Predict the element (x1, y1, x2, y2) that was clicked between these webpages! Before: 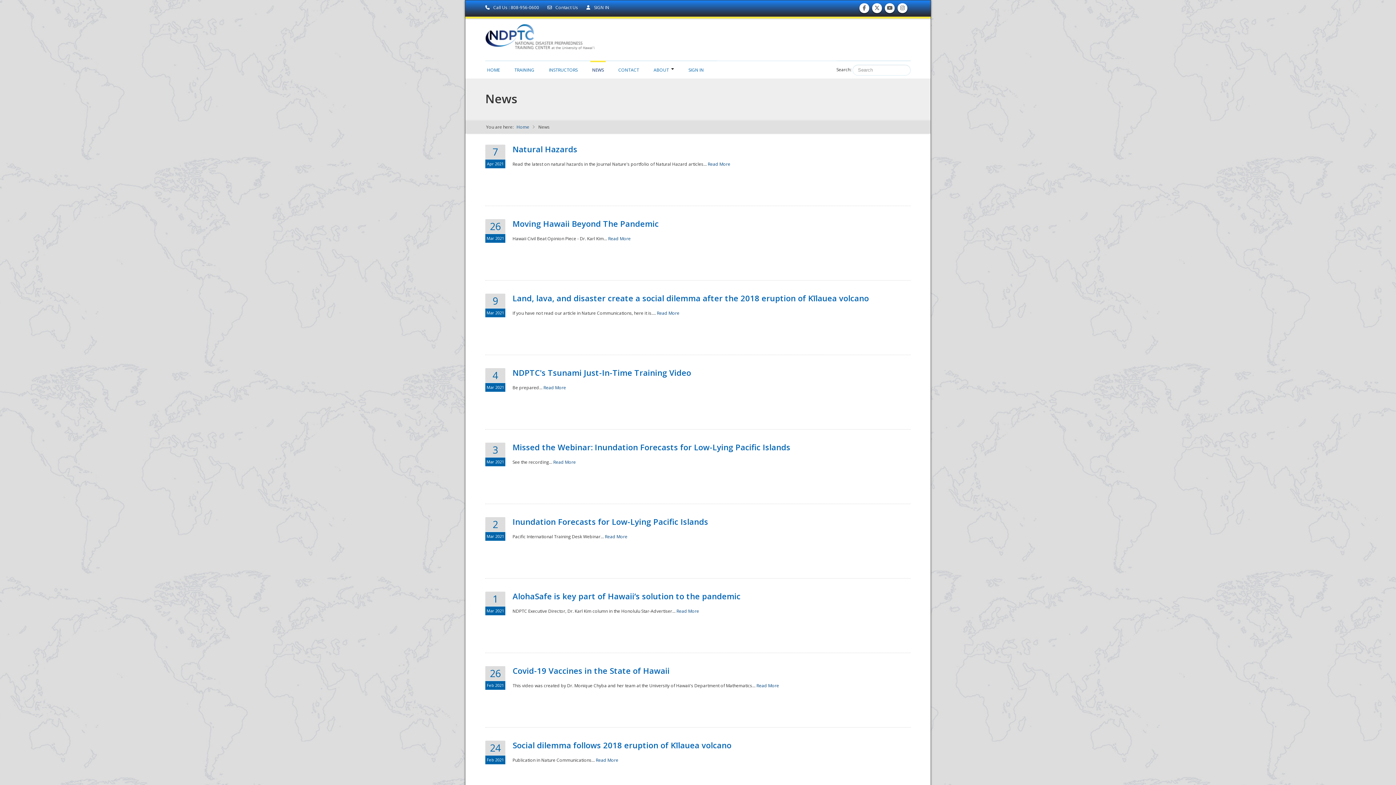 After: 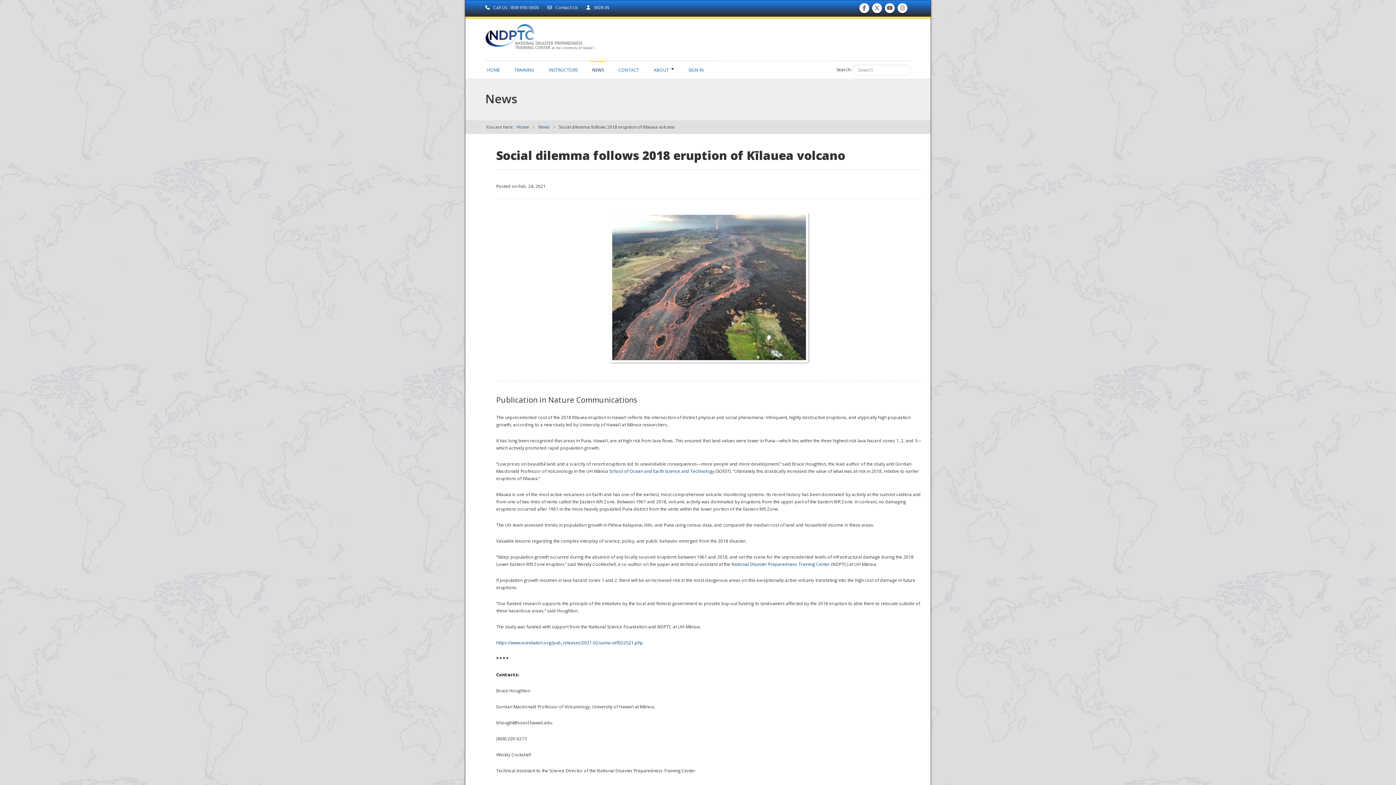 Action: label: Social dilemma follows 2018 eruption of Kīlauea volcano bbox: (512, 740, 731, 750)